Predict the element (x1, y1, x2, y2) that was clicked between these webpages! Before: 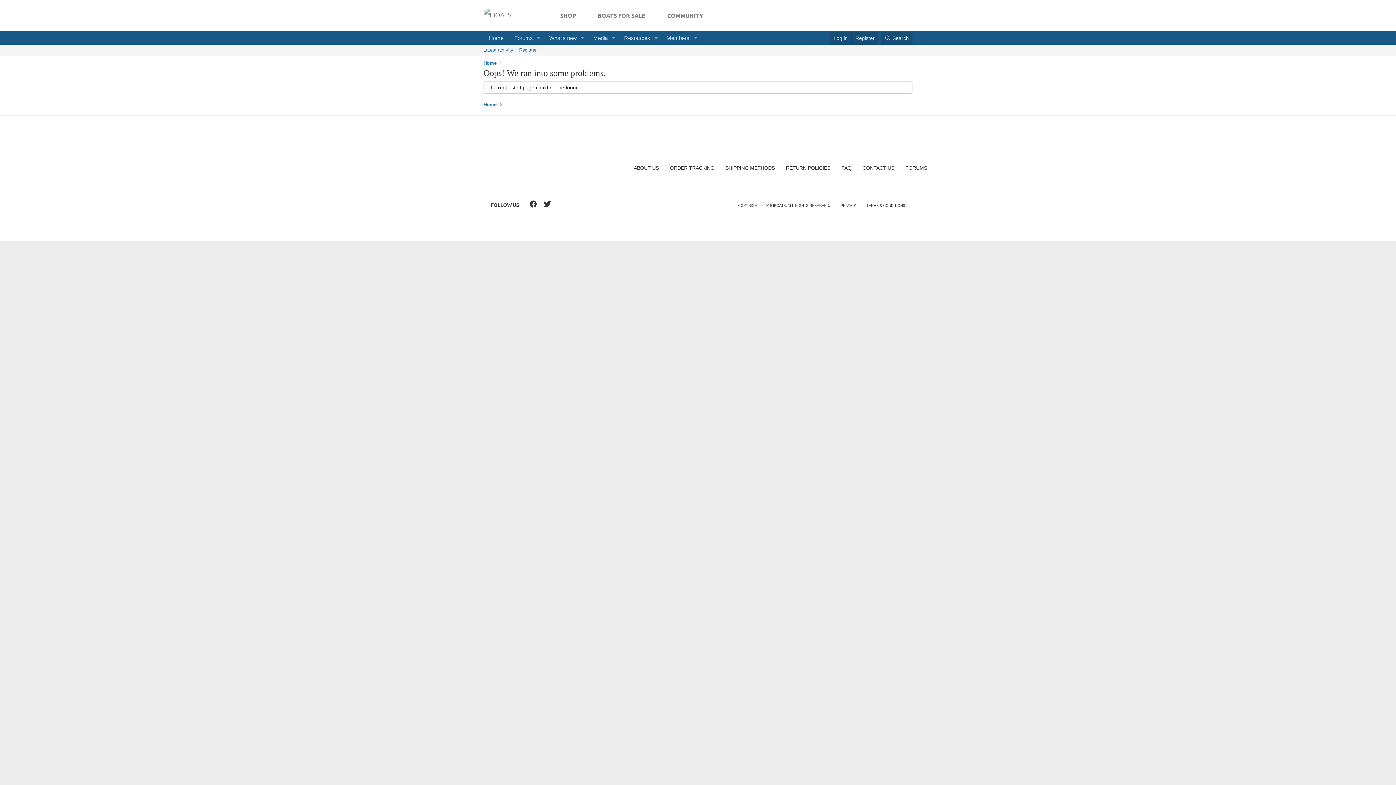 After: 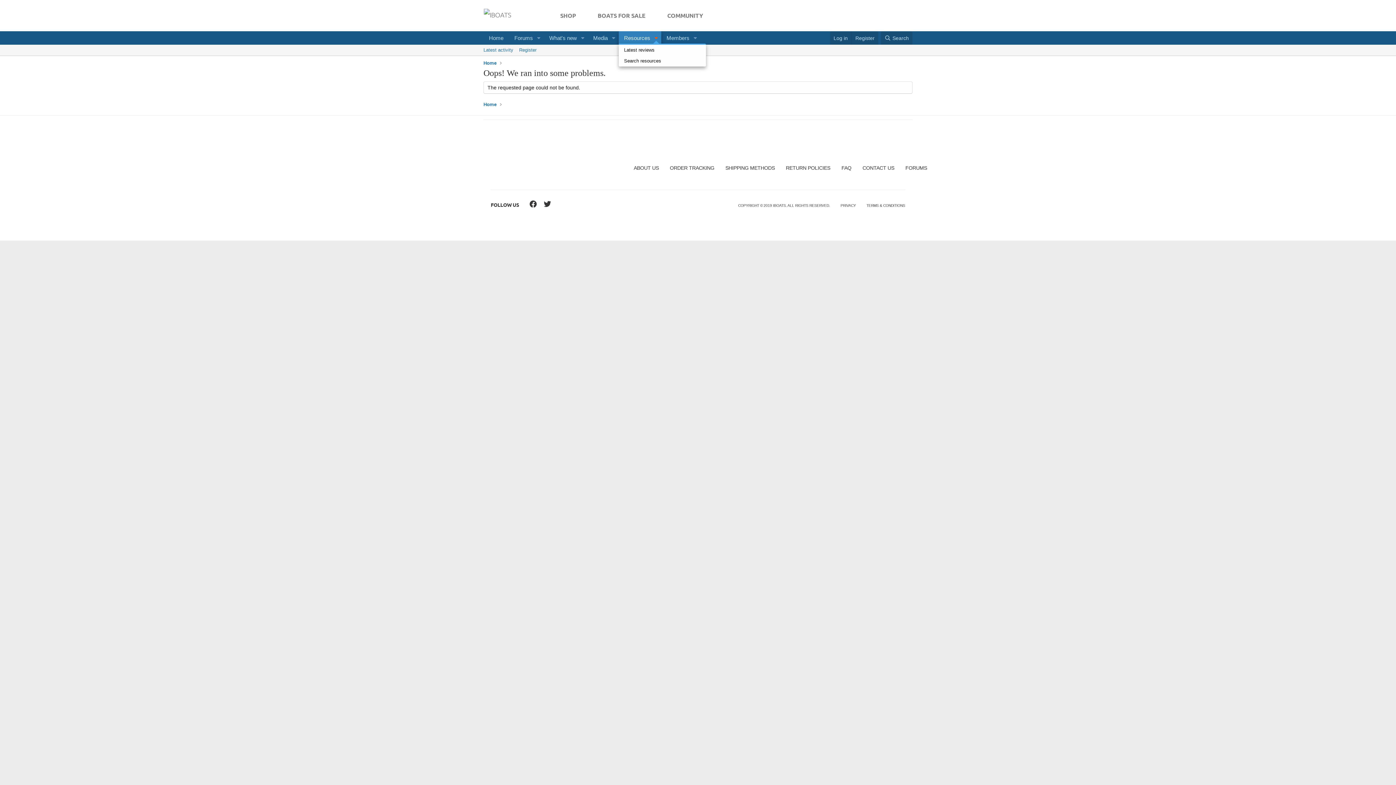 Action: label: Toggle expanded bbox: (651, 31, 661, 44)